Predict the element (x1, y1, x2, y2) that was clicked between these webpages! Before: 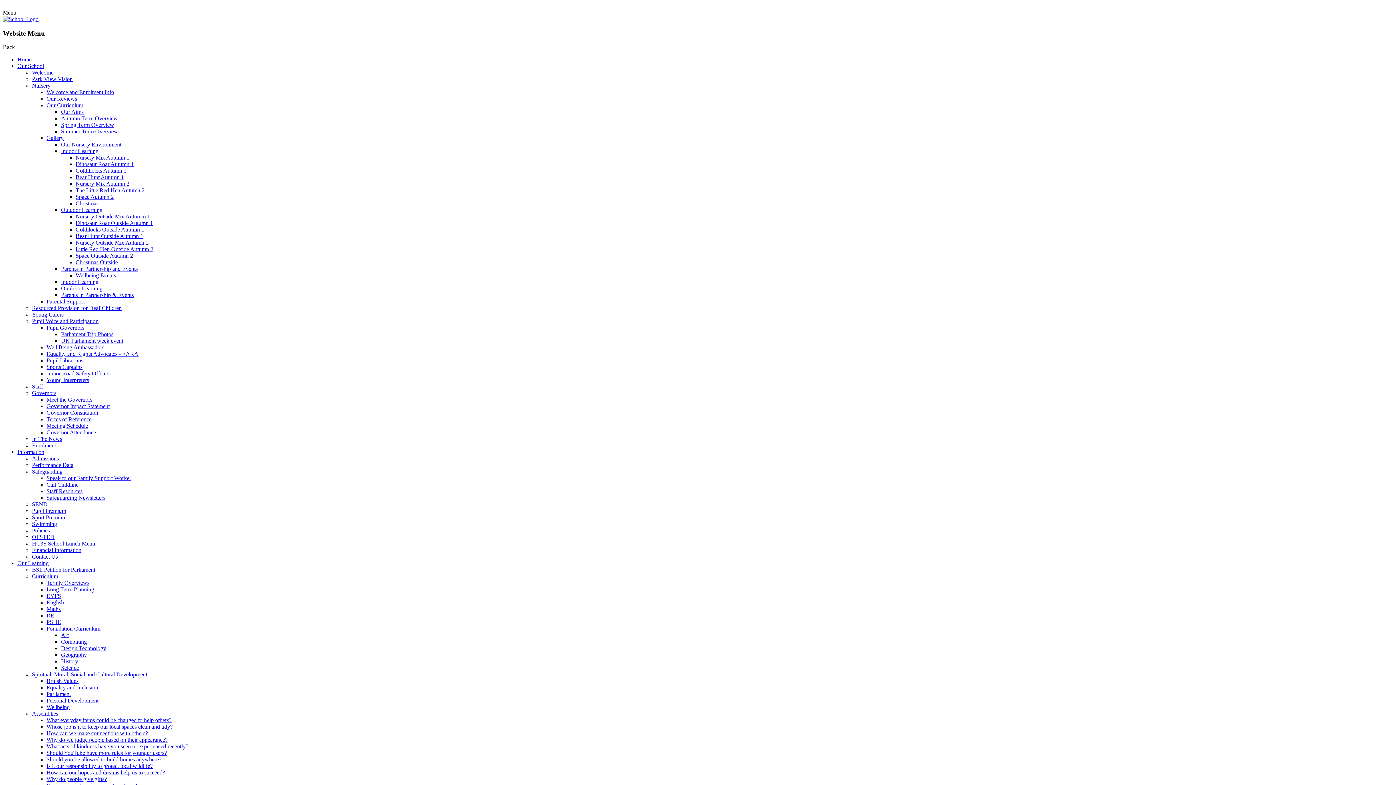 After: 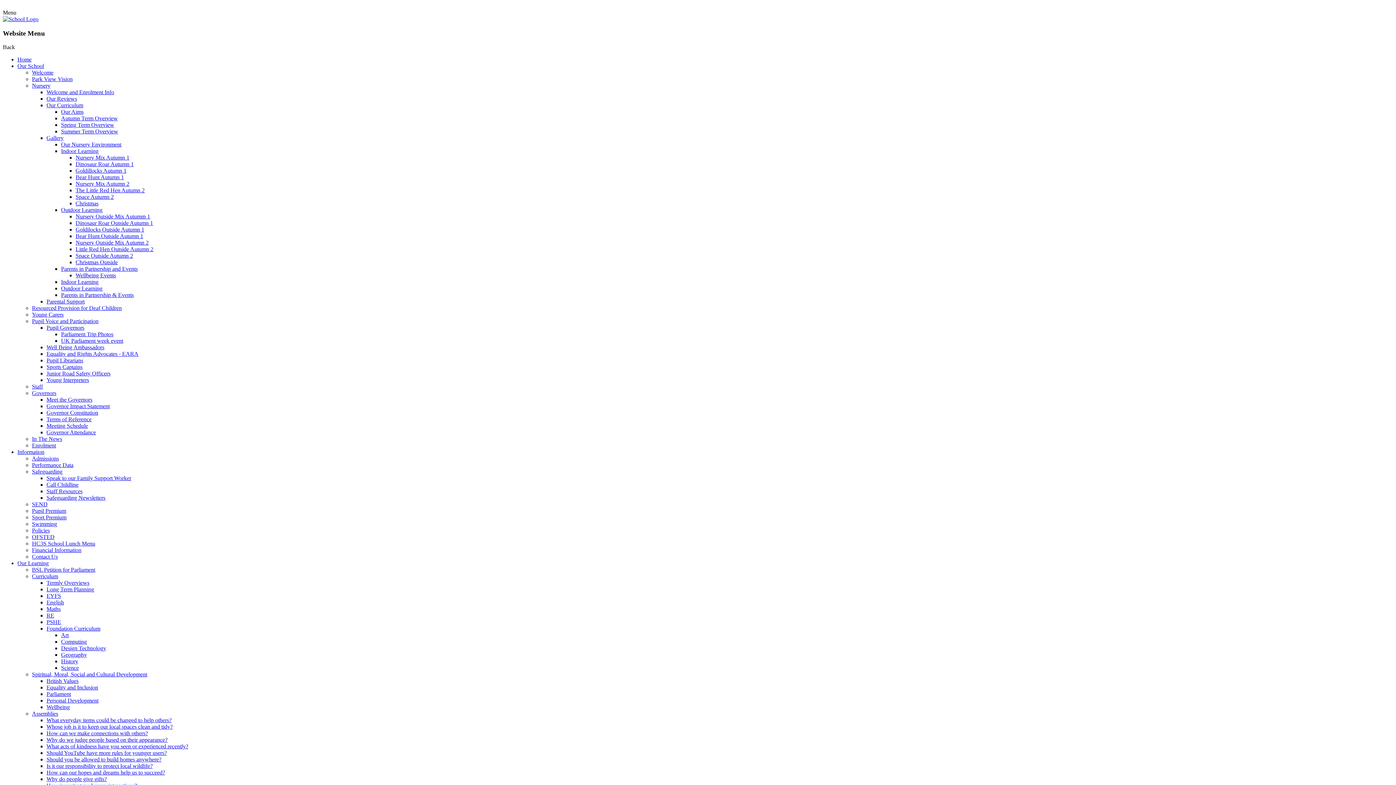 Action: label: English bbox: (46, 599, 64, 605)